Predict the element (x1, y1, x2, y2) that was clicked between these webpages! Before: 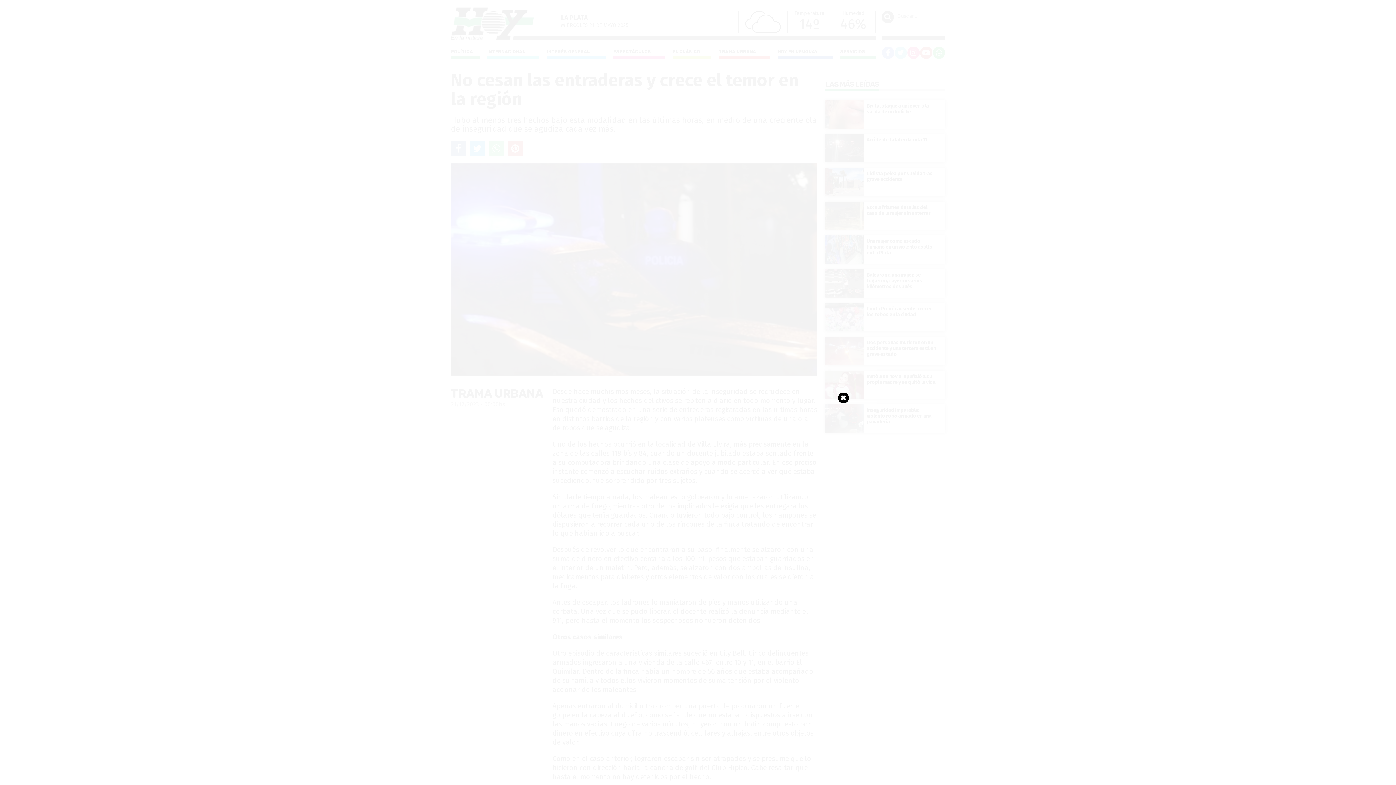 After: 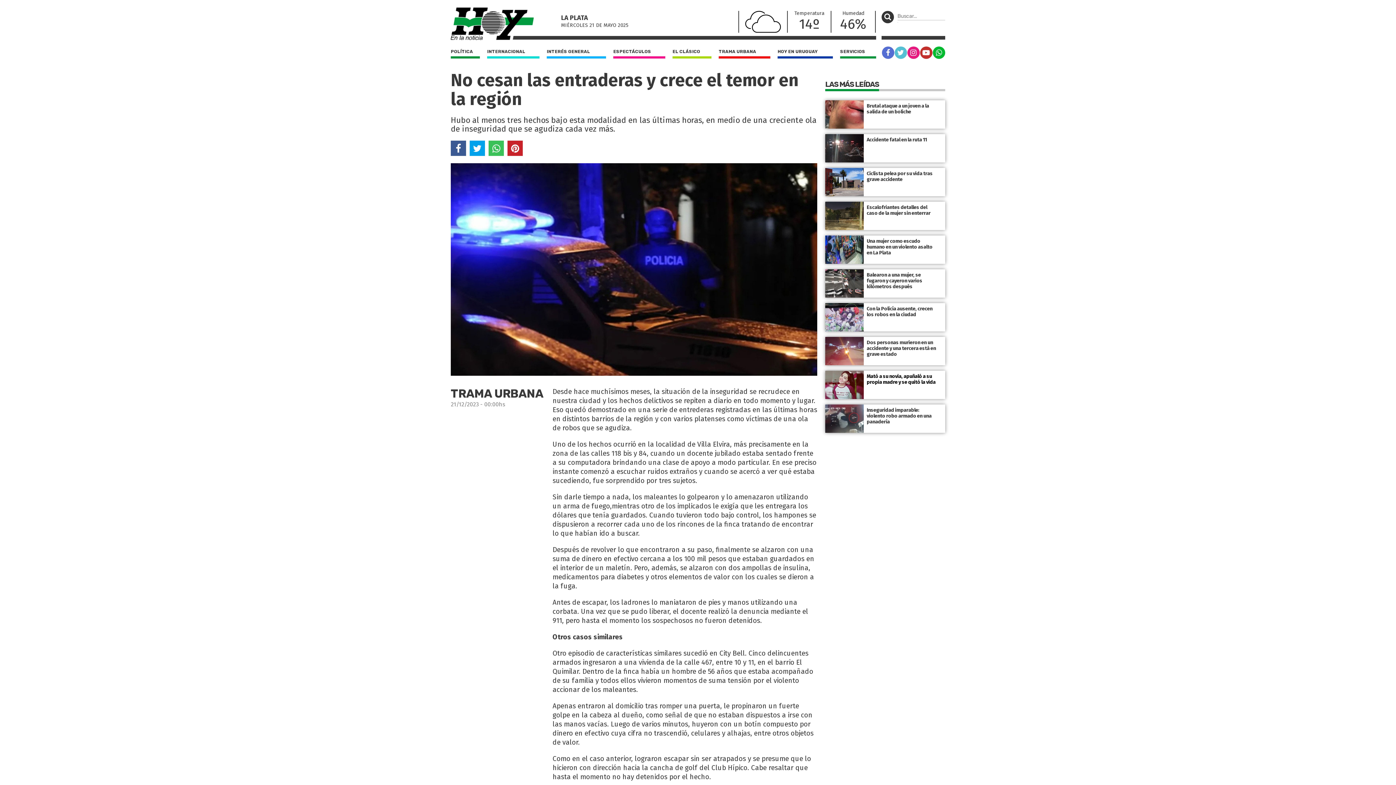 Action: bbox: (838, 392, 849, 403)